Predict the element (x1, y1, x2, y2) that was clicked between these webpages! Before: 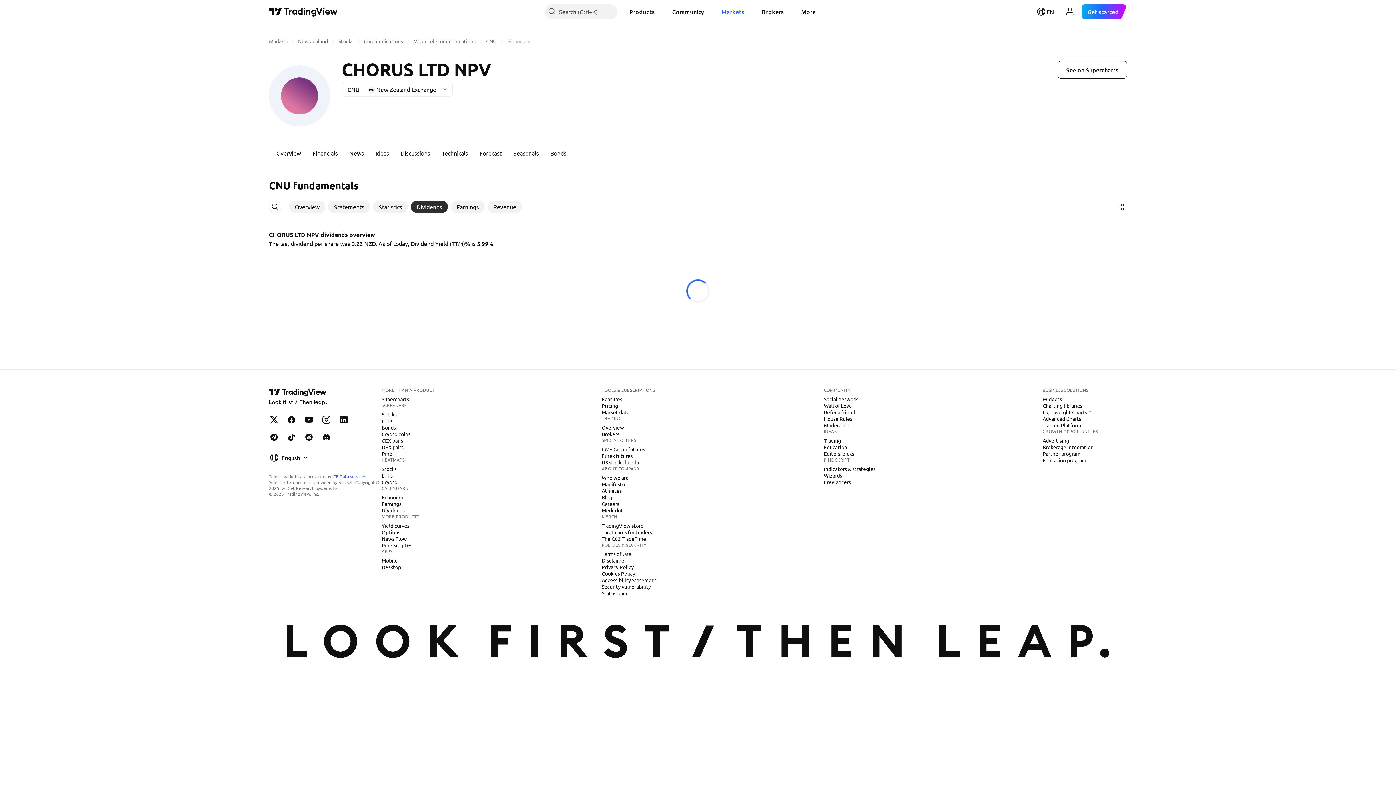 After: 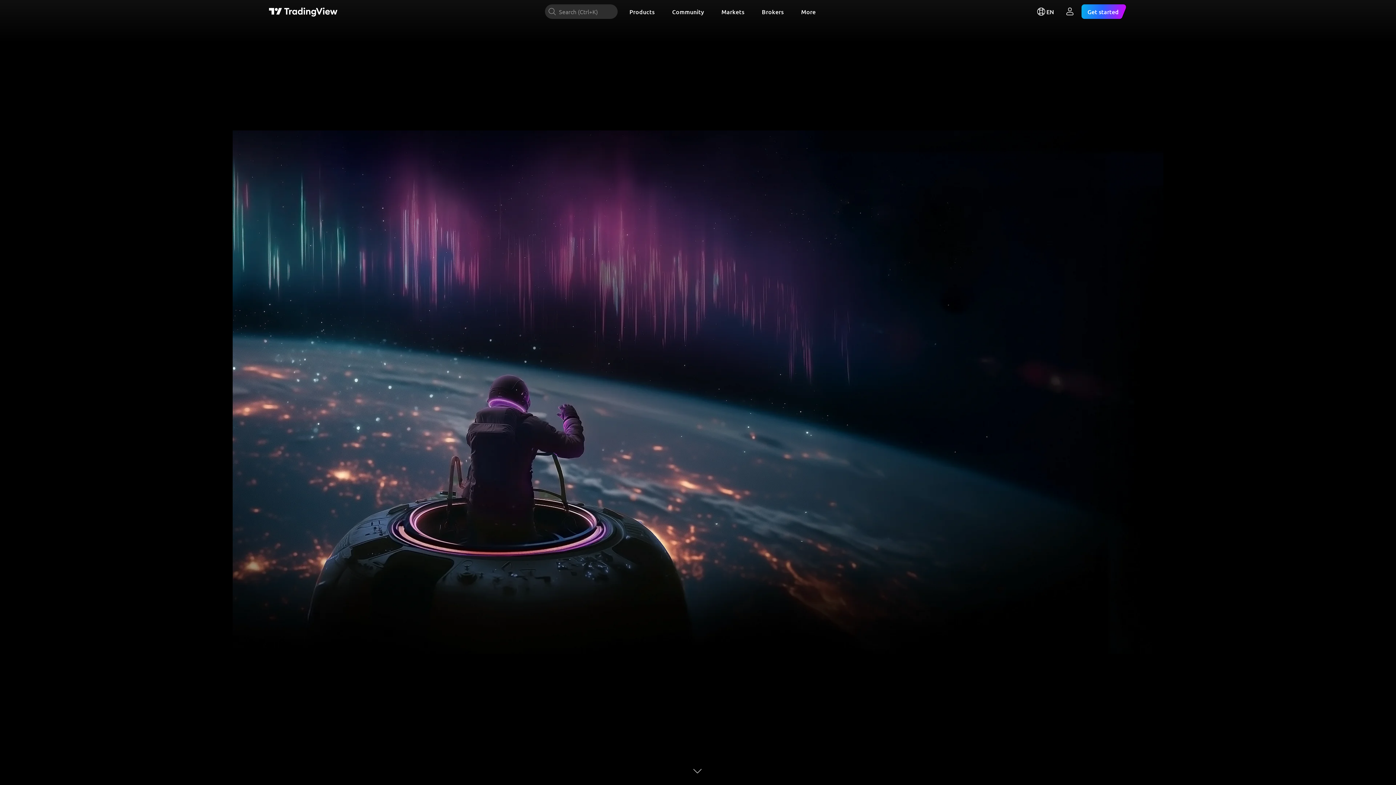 Action: label: TradingView main page bbox: (269, 387, 328, 406)